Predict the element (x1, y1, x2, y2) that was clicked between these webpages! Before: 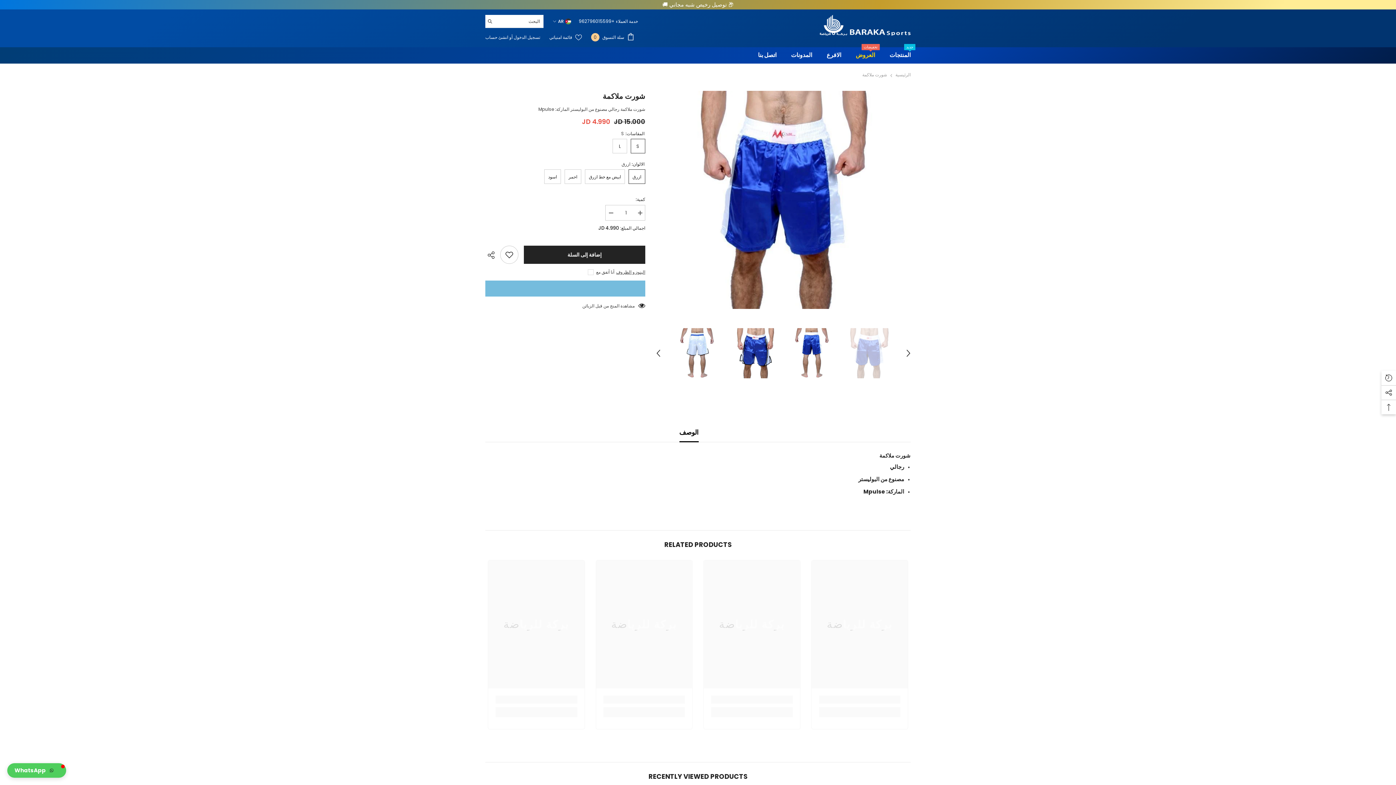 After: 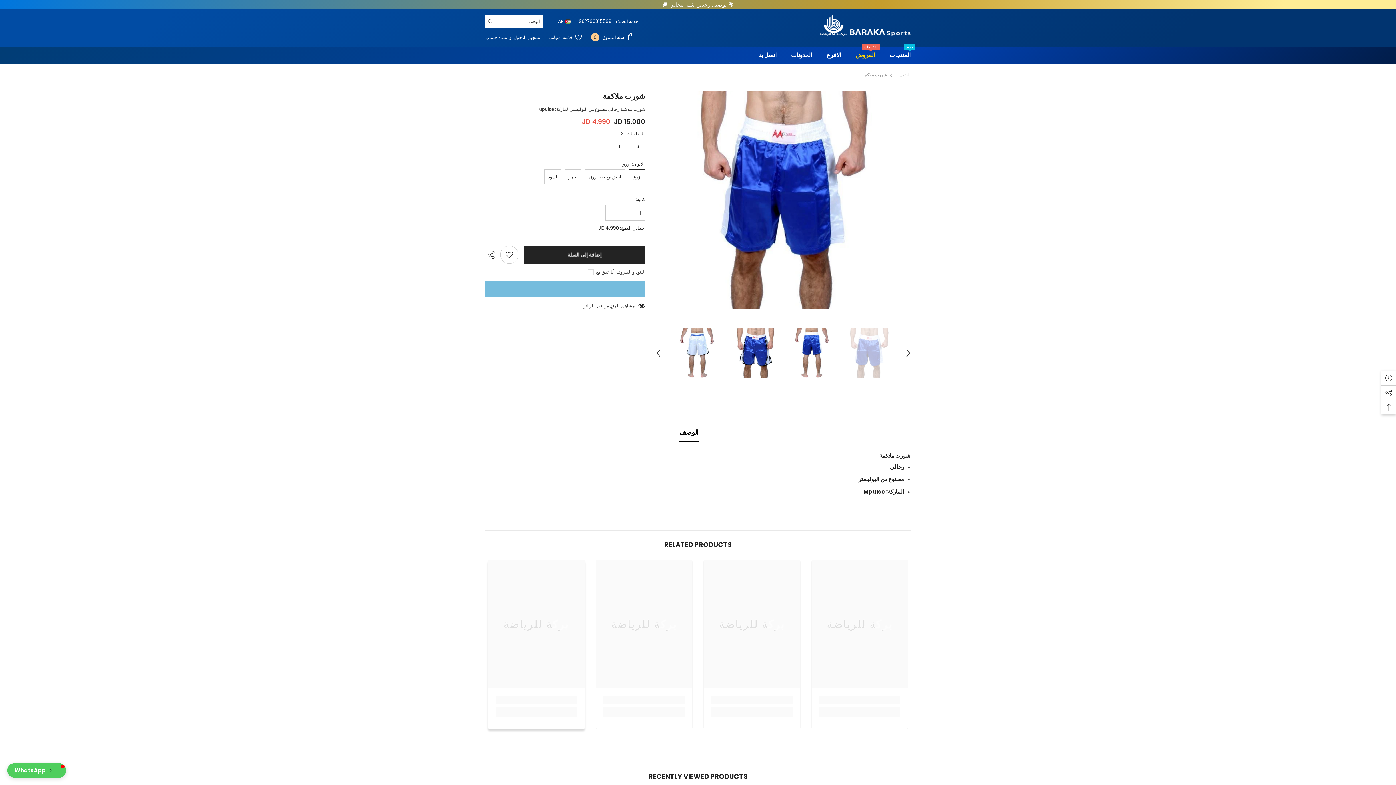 Action: bbox: (495, 696, 577, 704)